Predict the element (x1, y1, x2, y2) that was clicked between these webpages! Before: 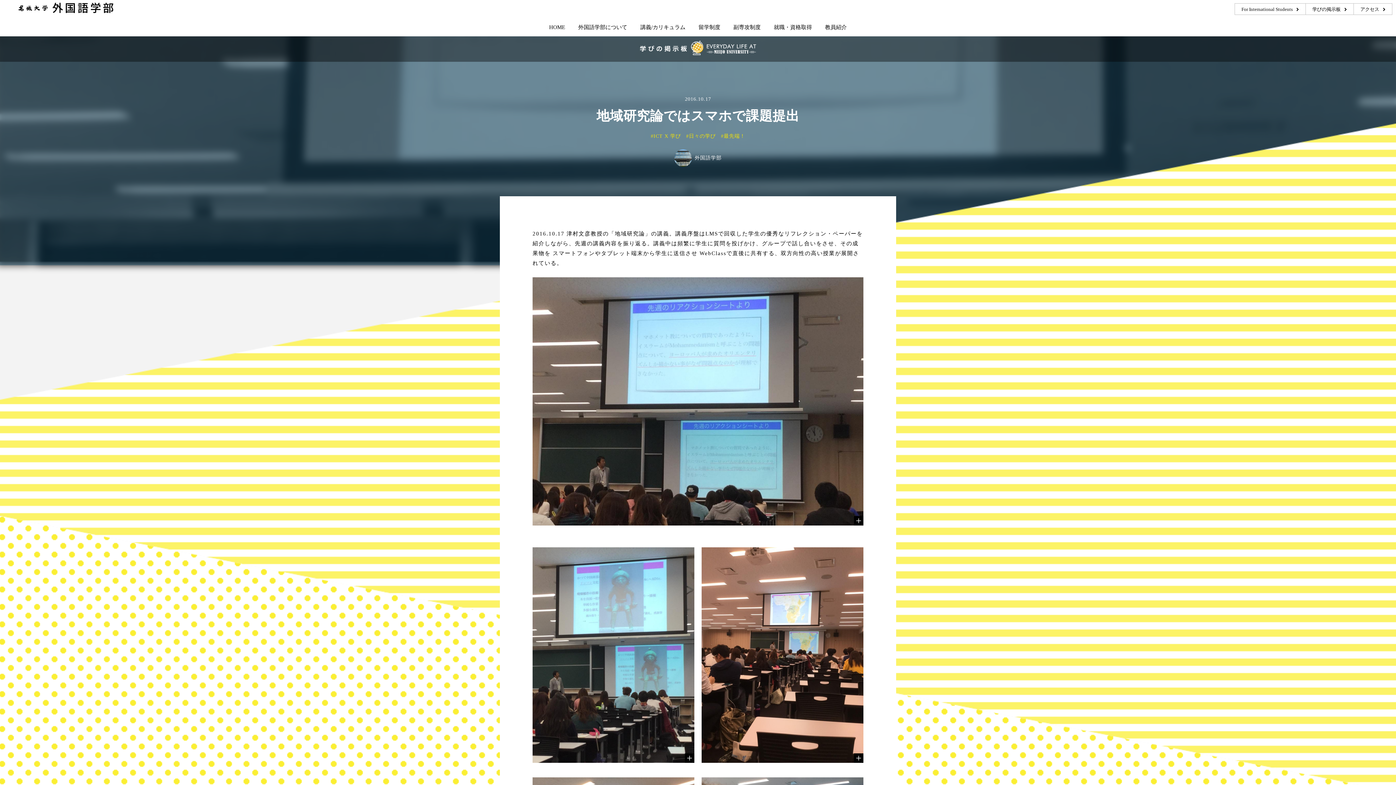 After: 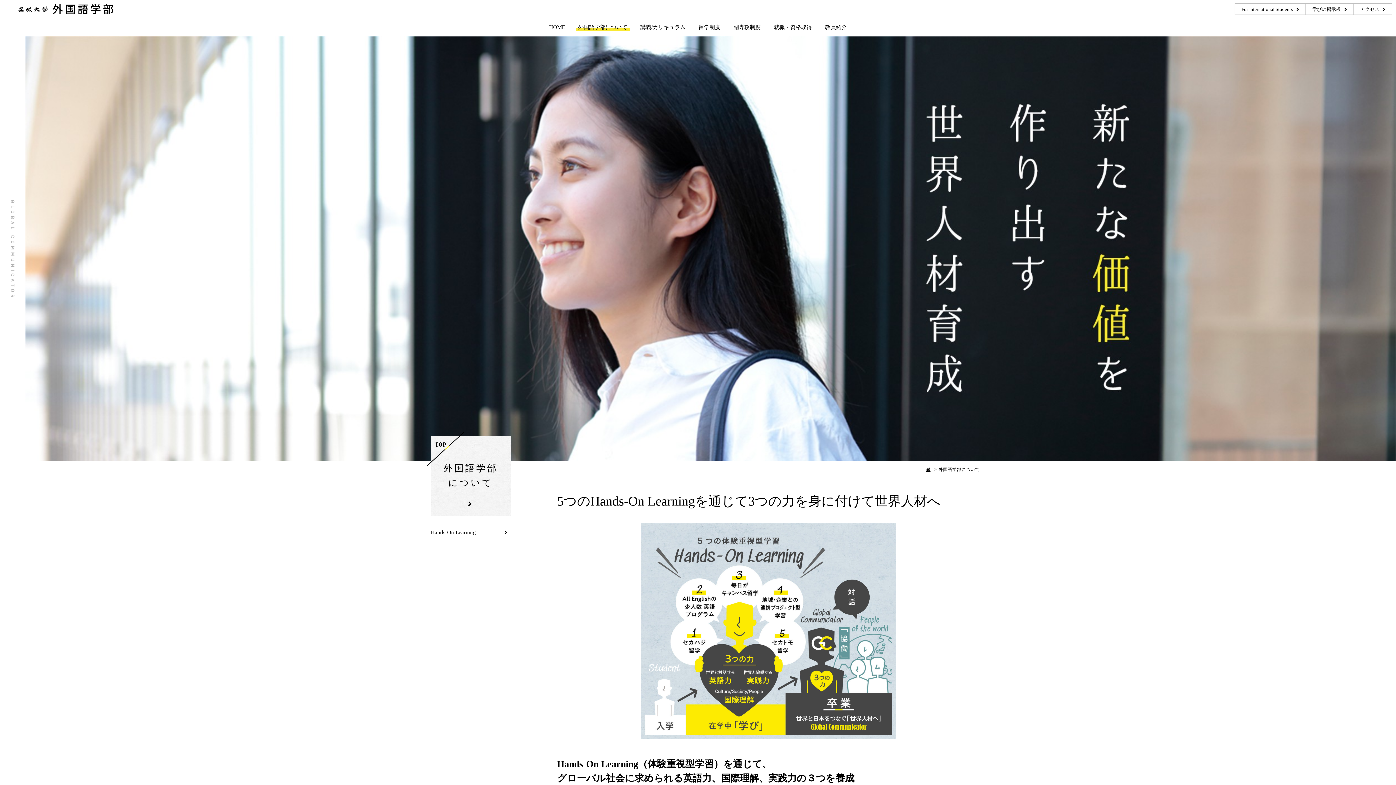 Action: label: 外国語学部について bbox: (571, 24, 634, 30)